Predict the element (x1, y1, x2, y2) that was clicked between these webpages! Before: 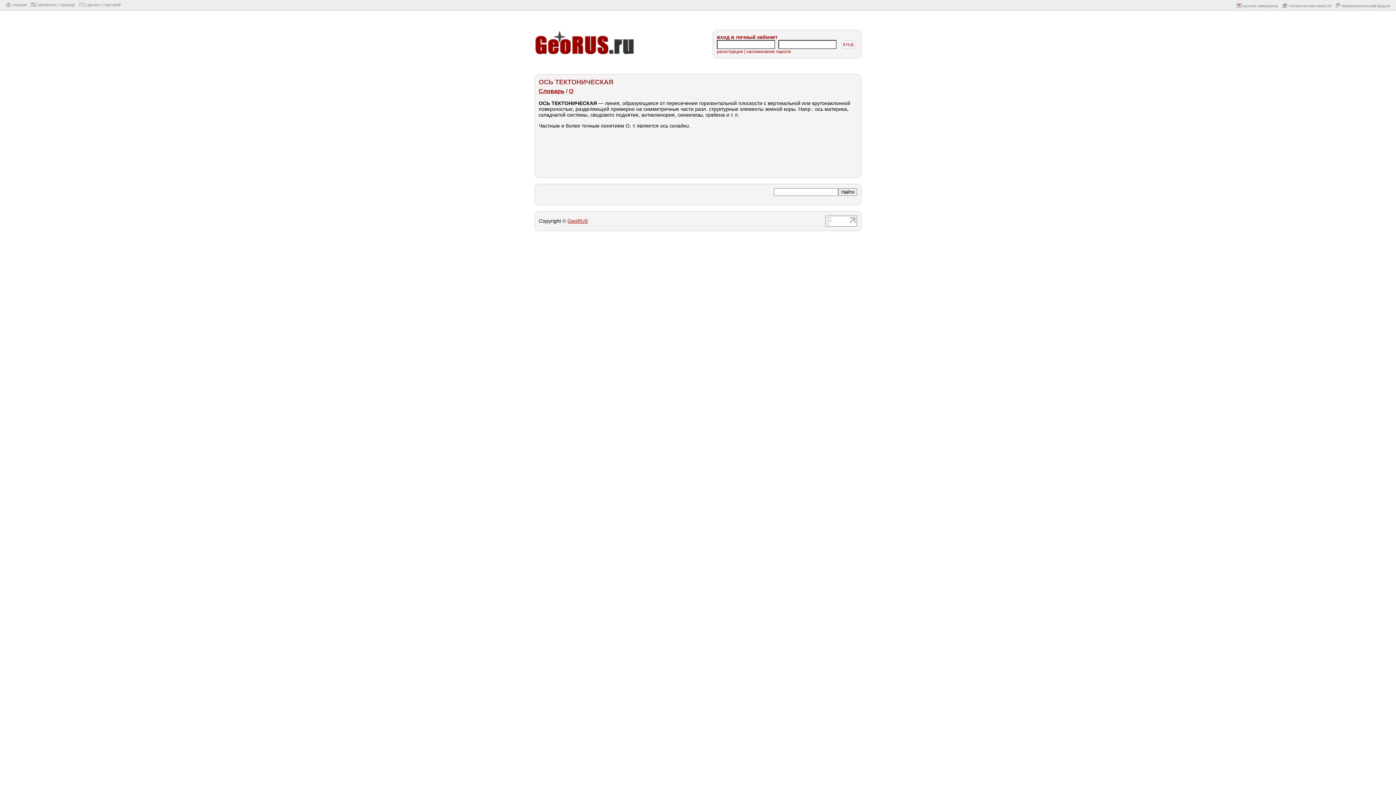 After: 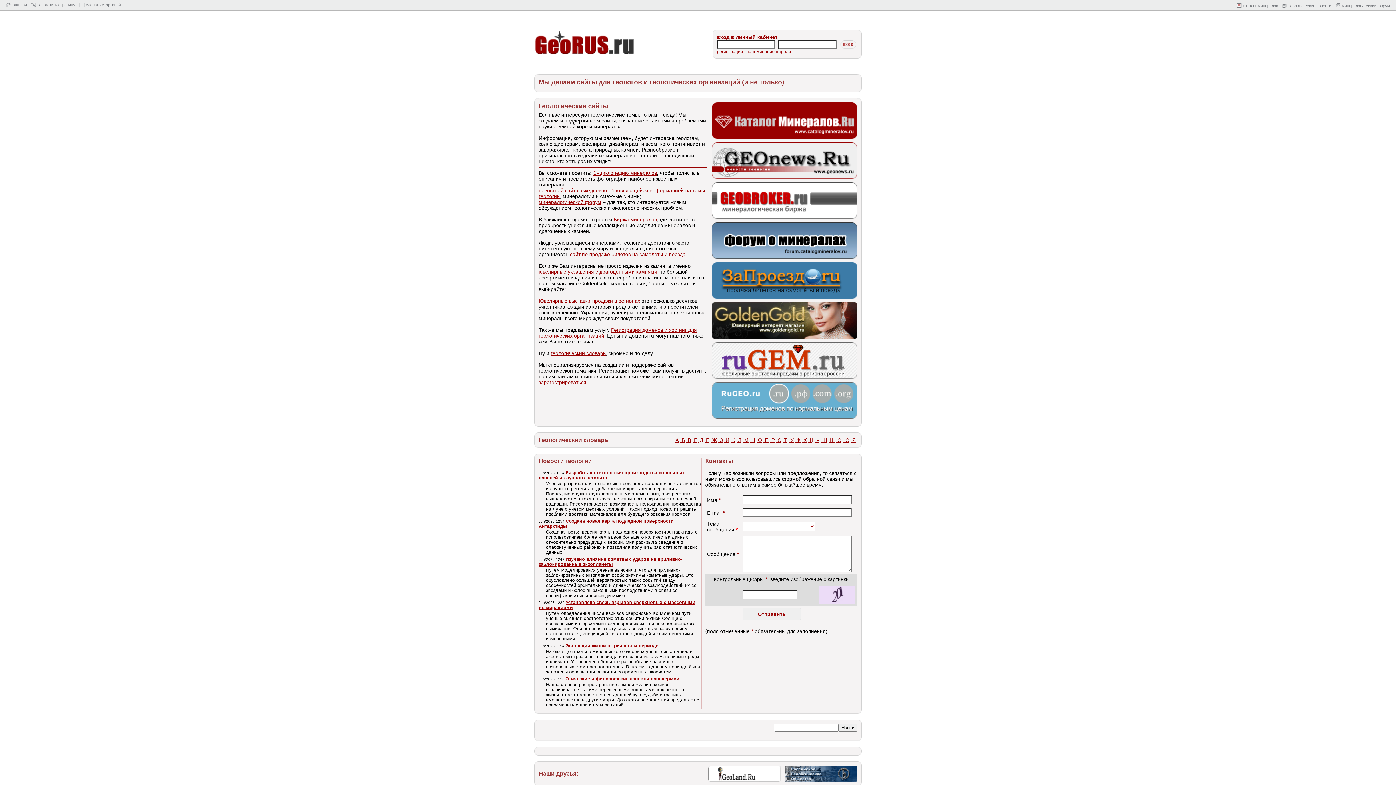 Action: bbox: (78, 0, 122, 6) label: cделать стартовой